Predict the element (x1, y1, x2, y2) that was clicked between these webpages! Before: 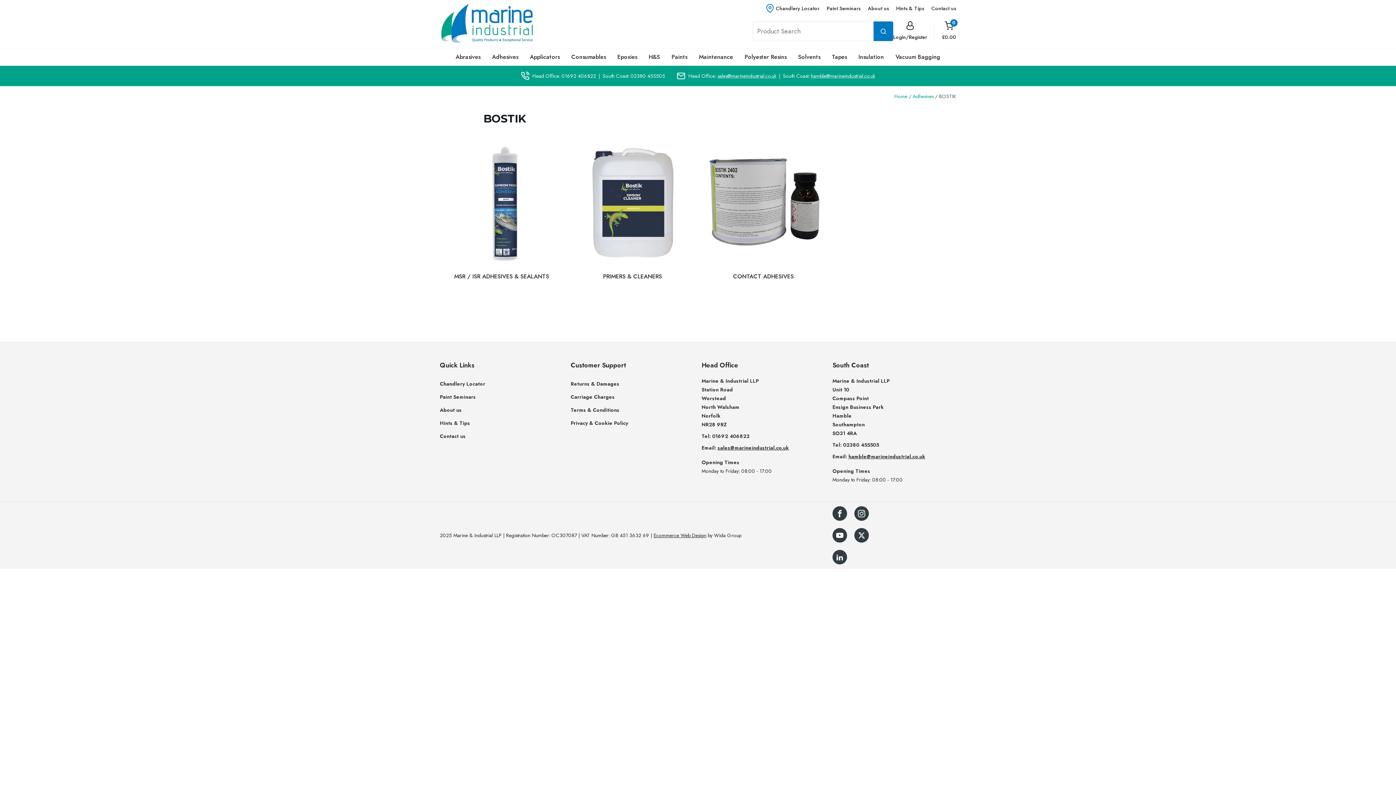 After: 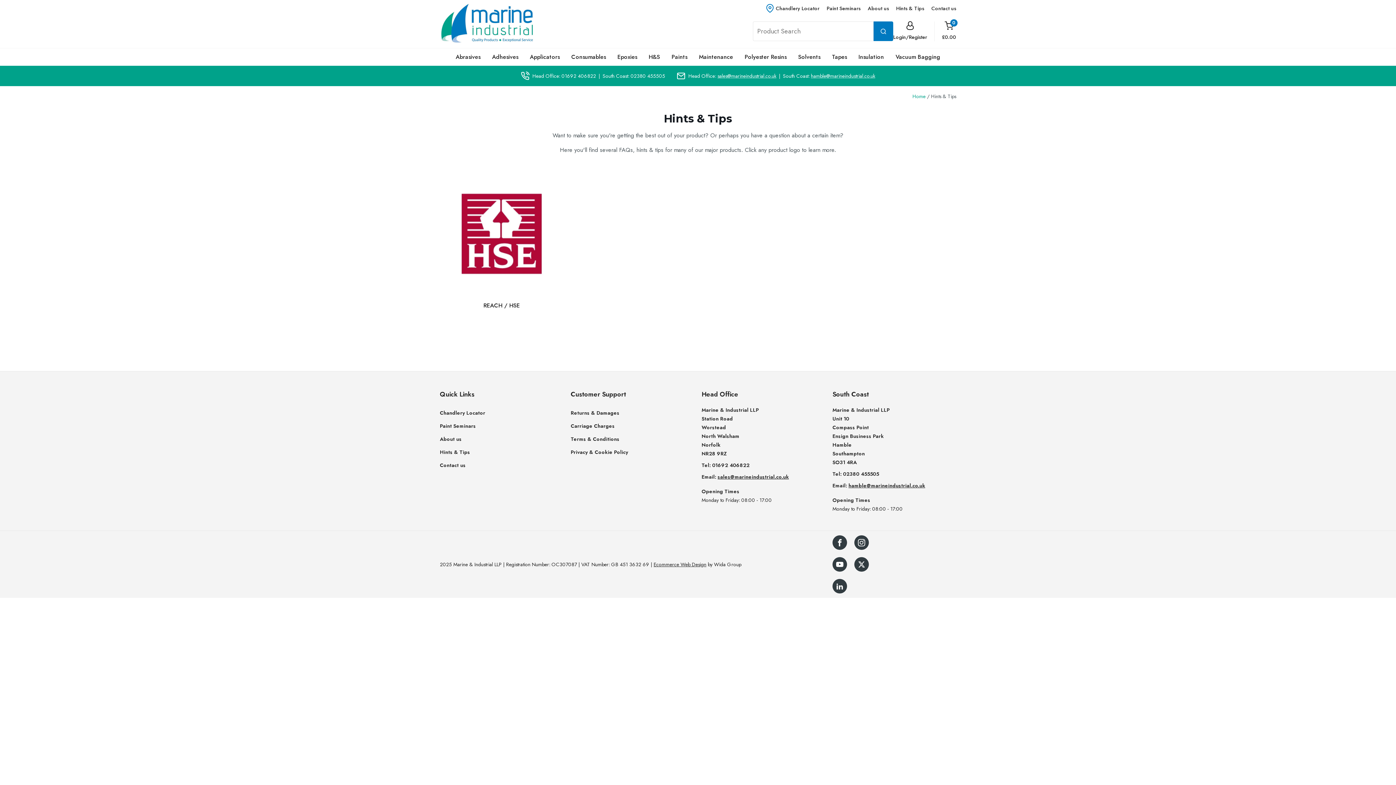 Action: label: Hints & Tips bbox: (440, 419, 470, 426)